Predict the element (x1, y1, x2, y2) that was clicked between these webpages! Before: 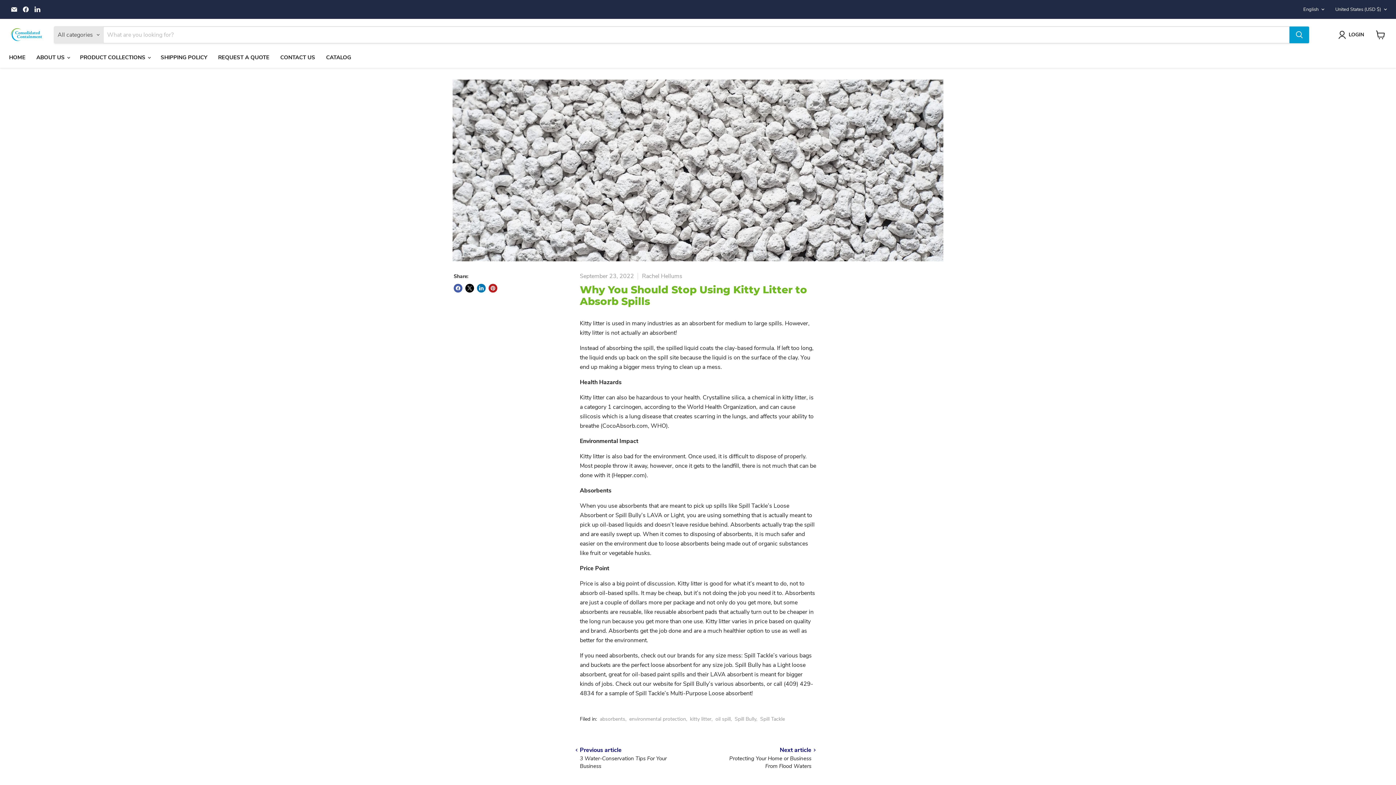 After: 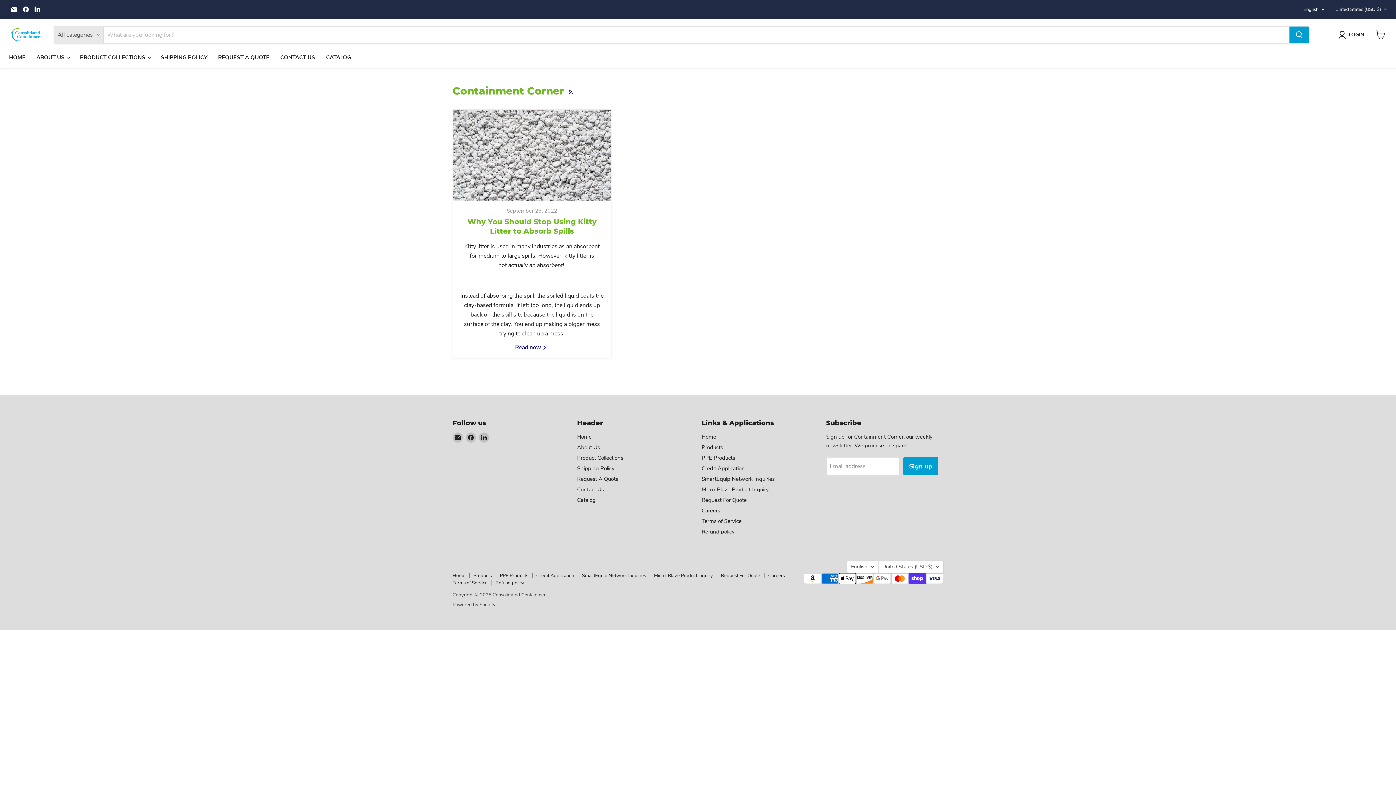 Action: bbox: (760, 716, 785, 722) label: Spill Tackle